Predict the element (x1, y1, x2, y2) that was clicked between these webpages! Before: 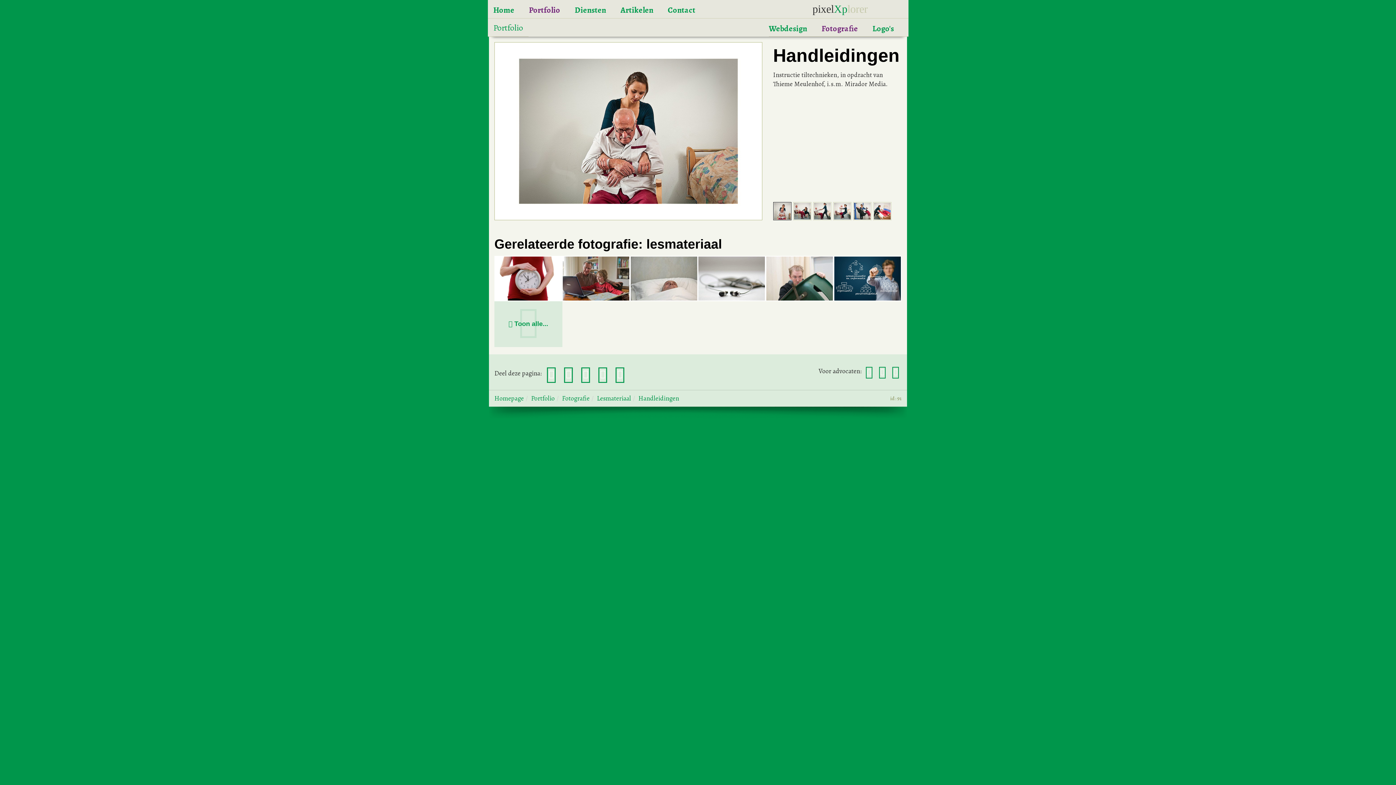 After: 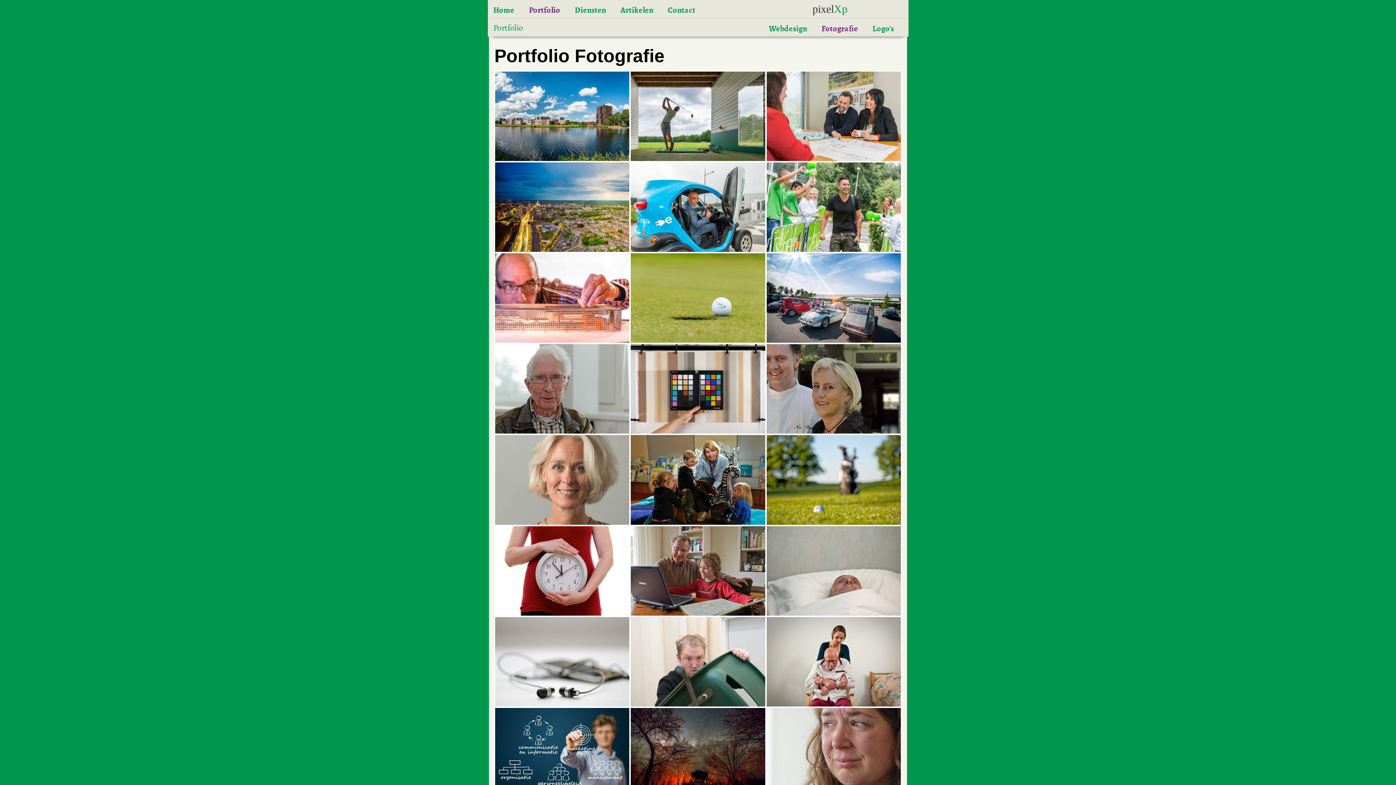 Action: bbox: (821, 24, 858, 33) label: Fotografie